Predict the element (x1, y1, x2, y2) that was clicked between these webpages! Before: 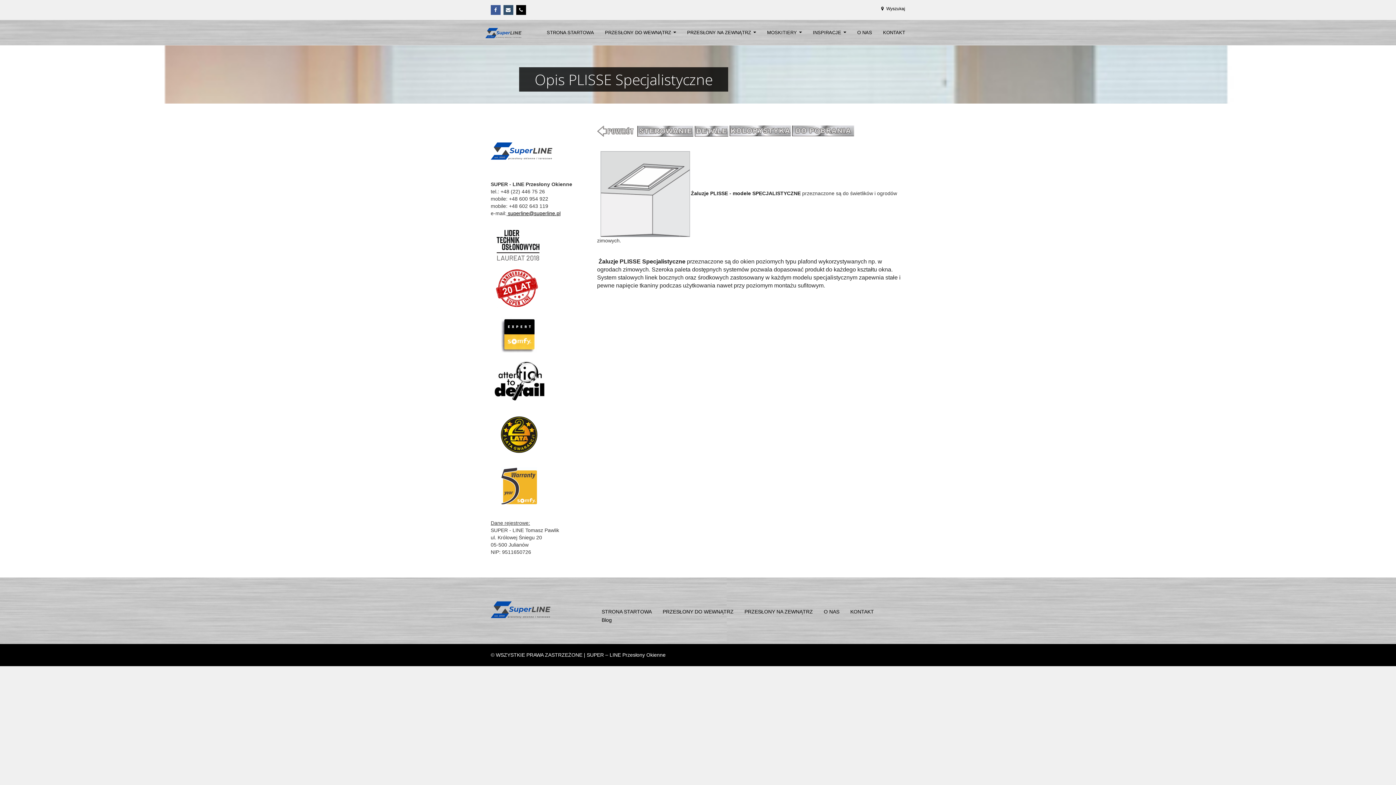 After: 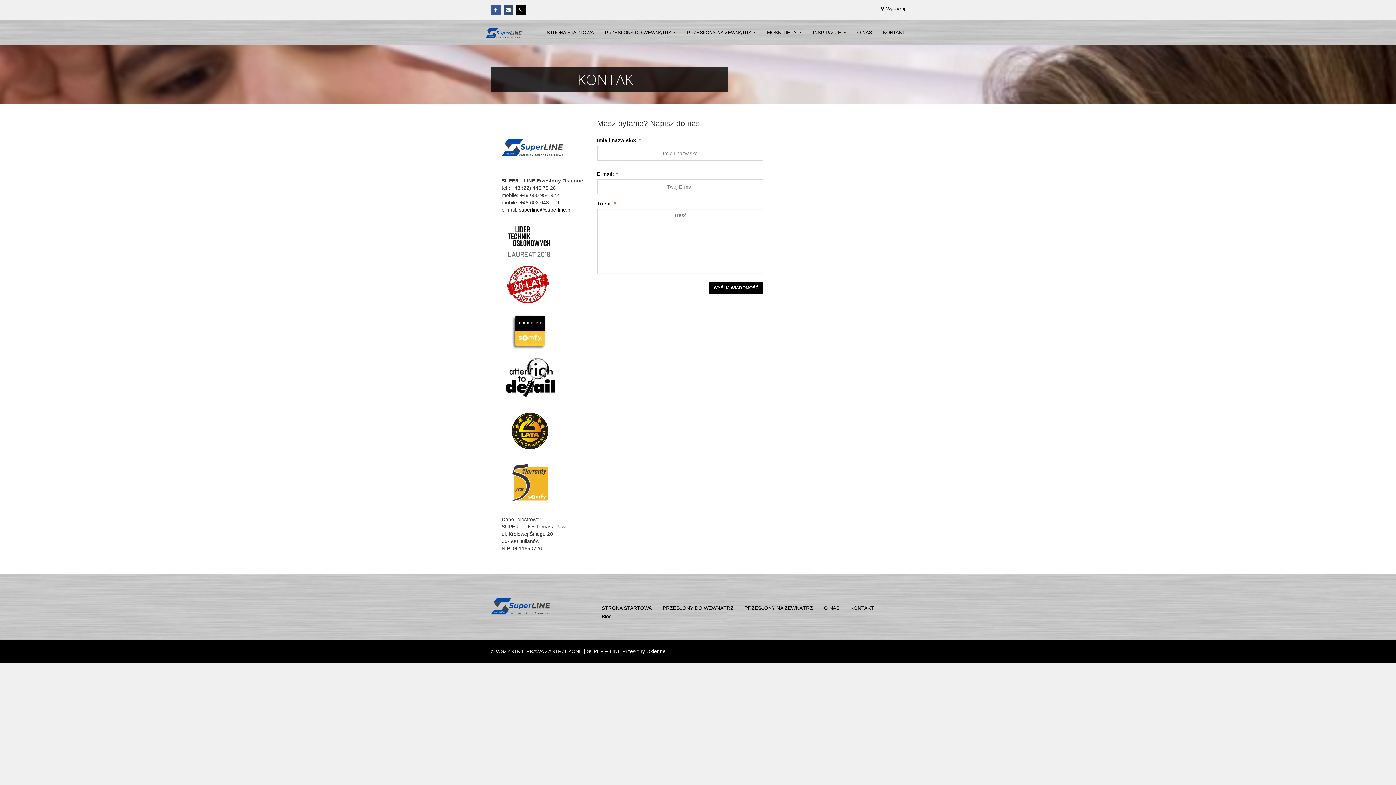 Action: label: KONTAKT bbox: (877, 20, 910, 45)